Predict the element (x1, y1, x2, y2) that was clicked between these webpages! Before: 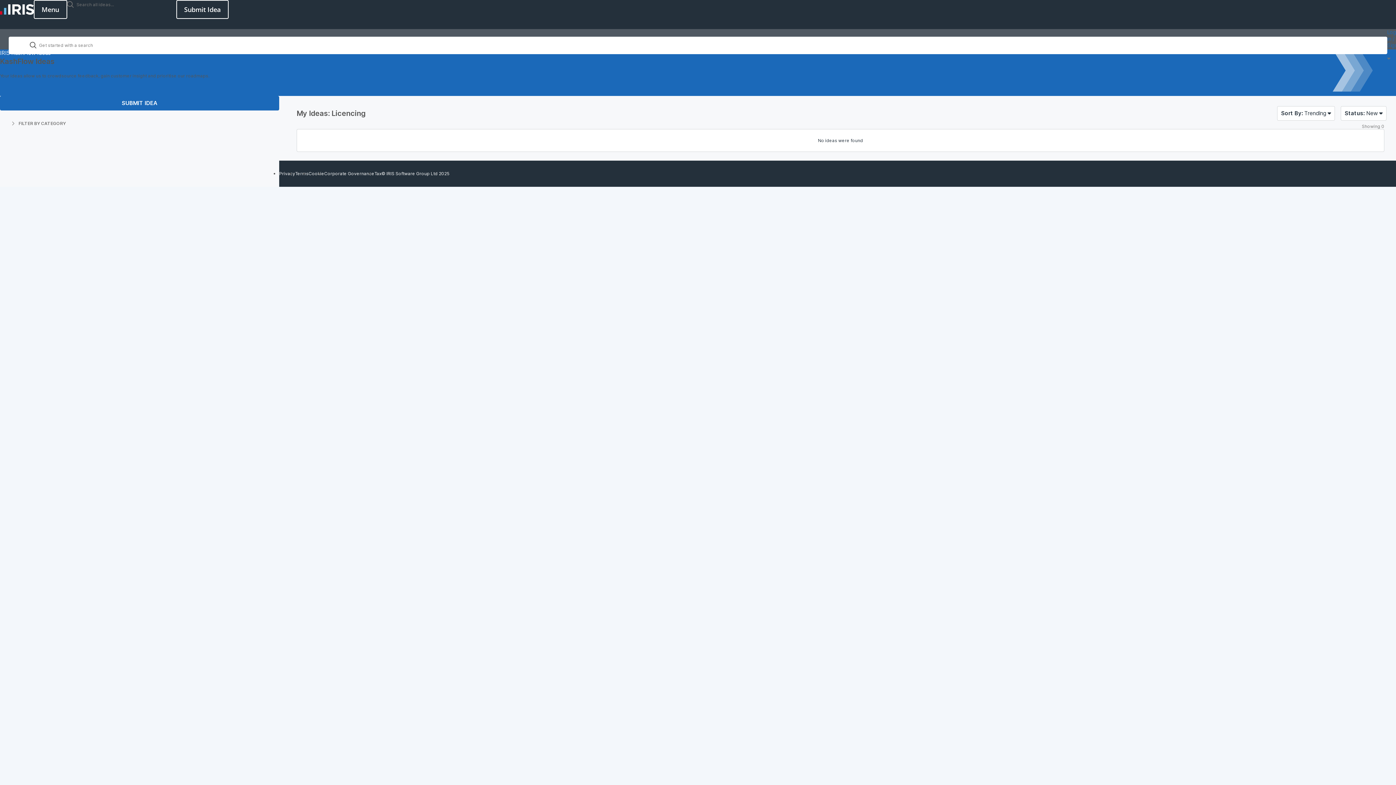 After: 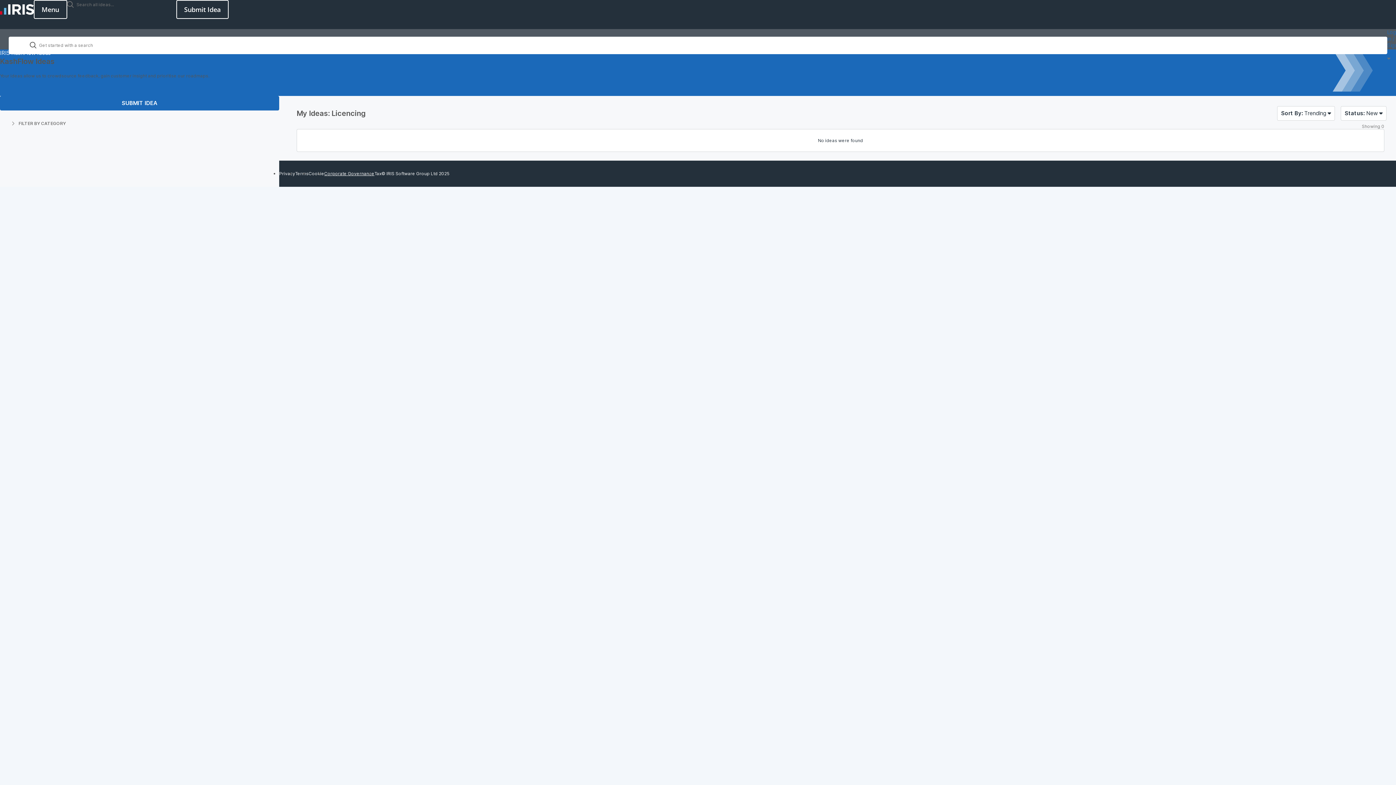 Action: bbox: (324, 169, 374, 178) label: Corporate Governance